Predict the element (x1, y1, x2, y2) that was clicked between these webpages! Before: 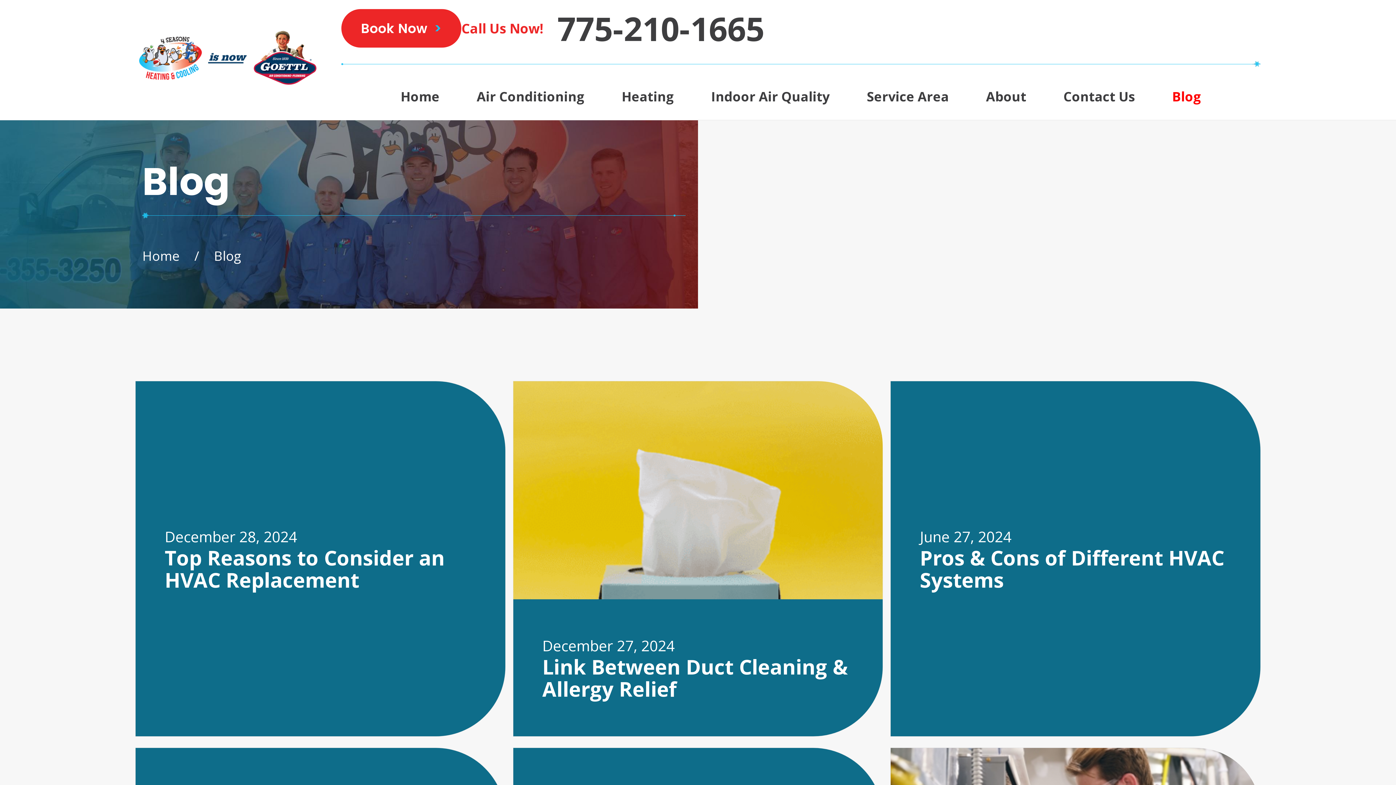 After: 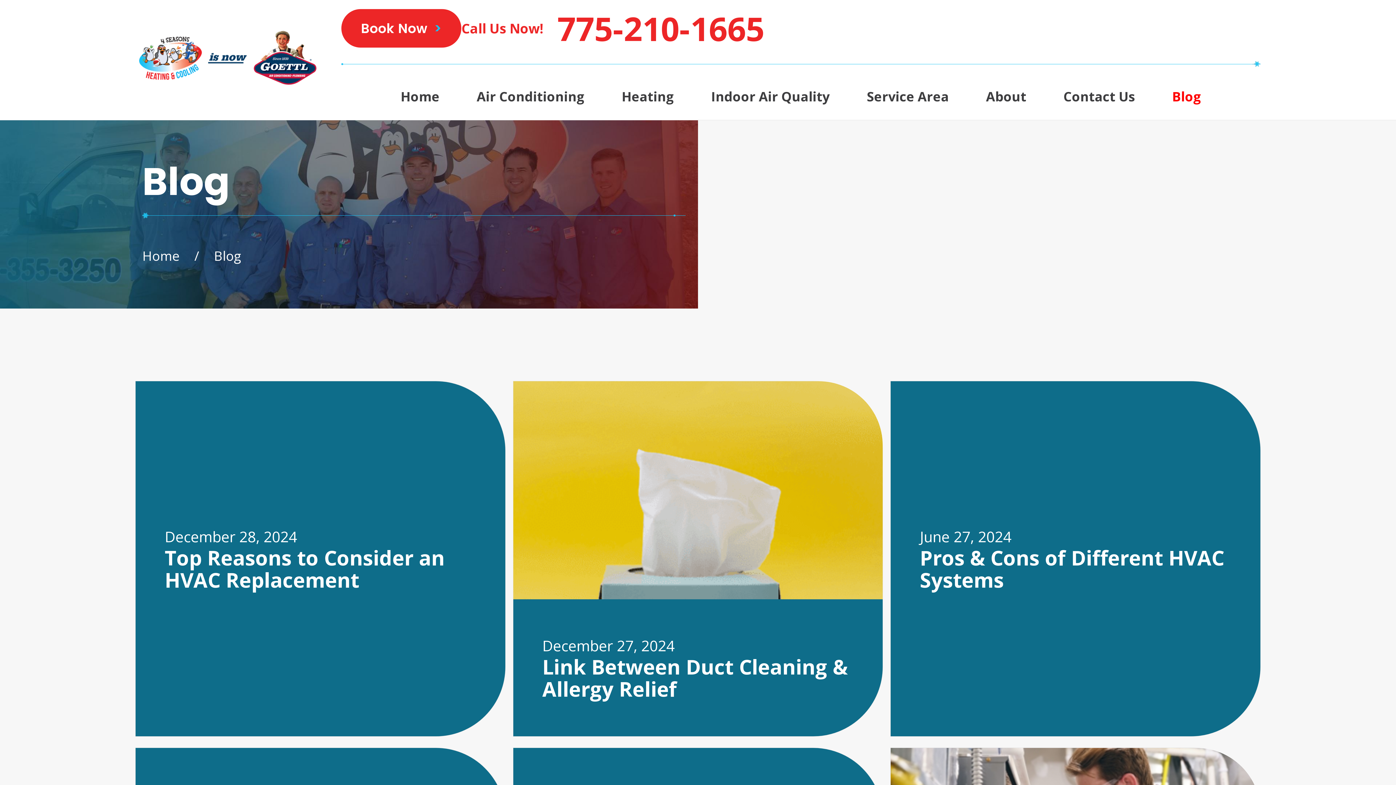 Action: bbox: (557, 10, 764, 46) label: 775-210-1665